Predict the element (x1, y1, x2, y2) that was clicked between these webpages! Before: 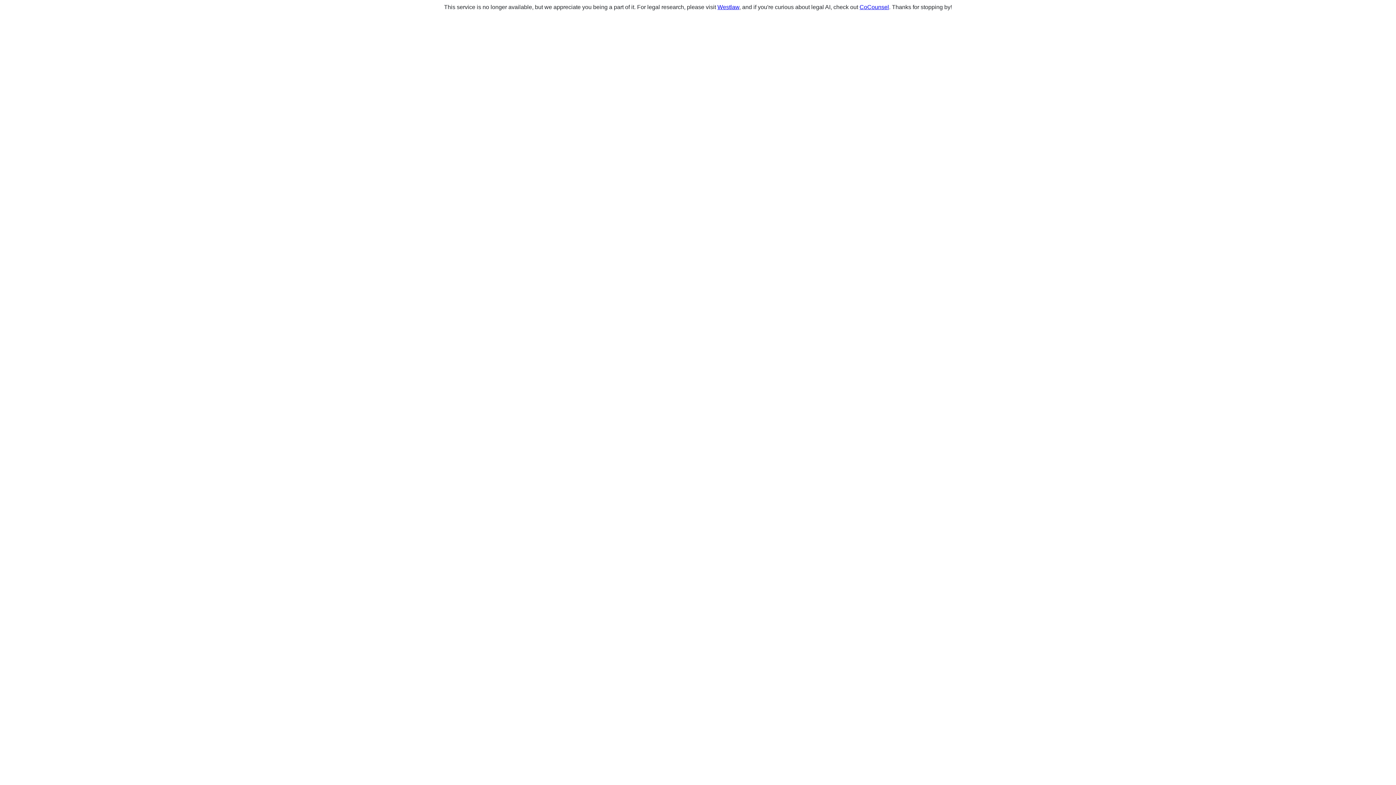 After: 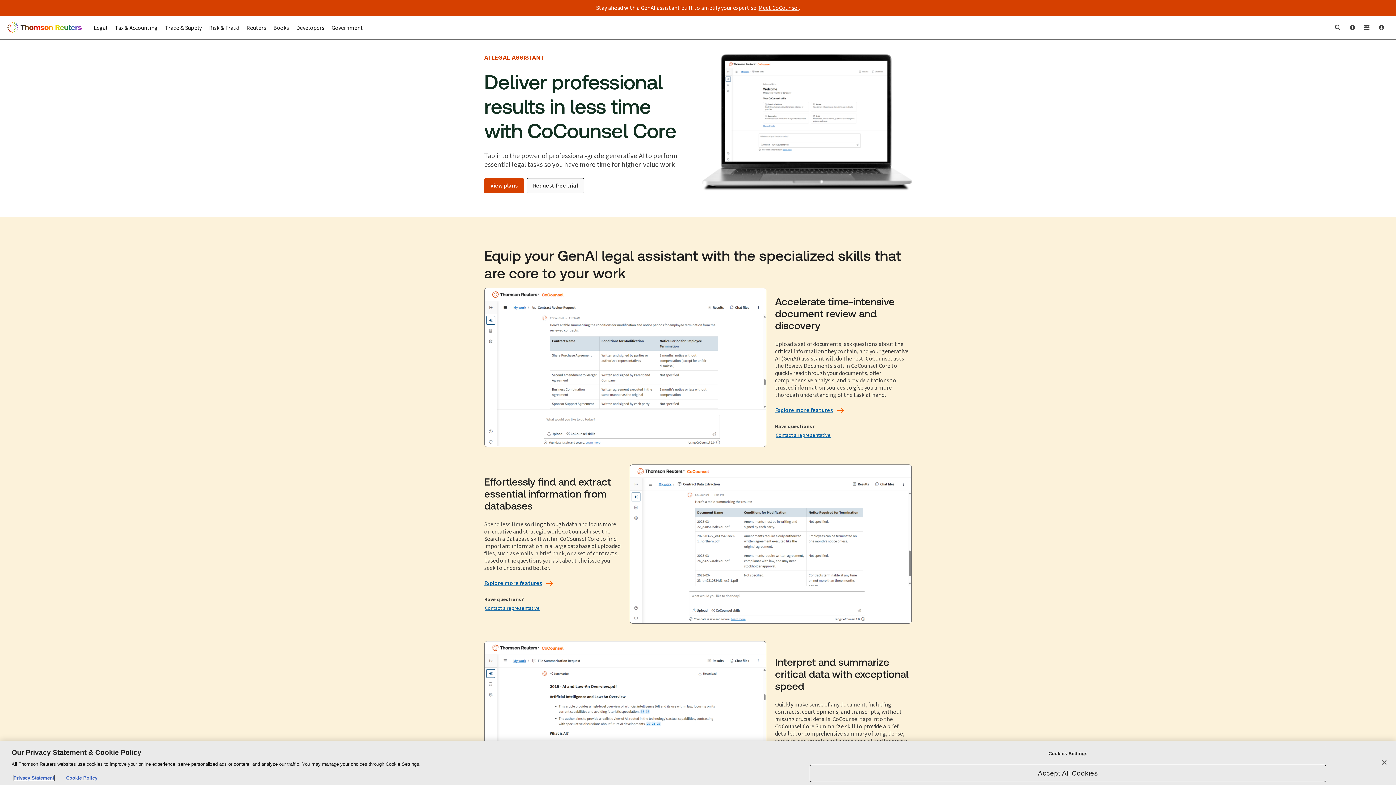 Action: bbox: (859, 4, 889, 10) label: CoCounsel